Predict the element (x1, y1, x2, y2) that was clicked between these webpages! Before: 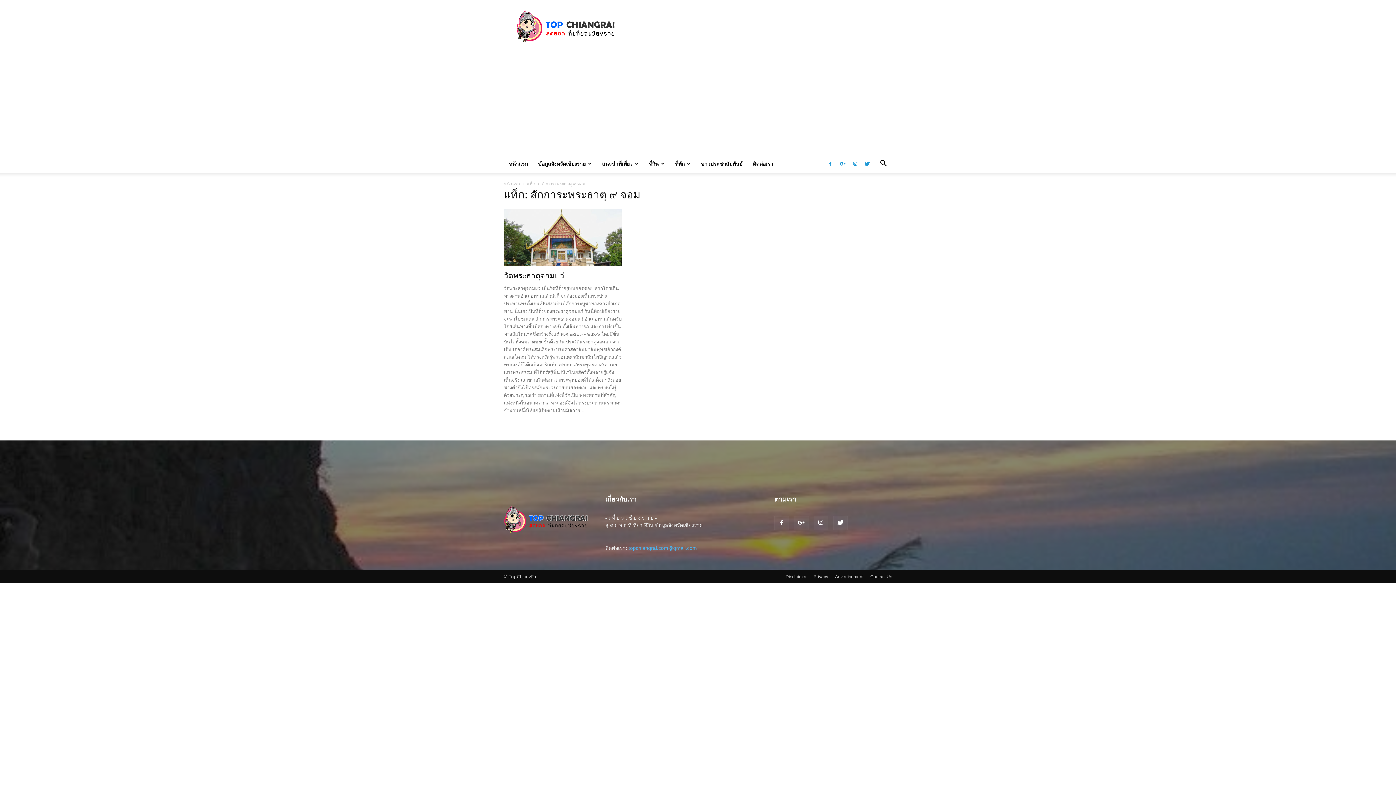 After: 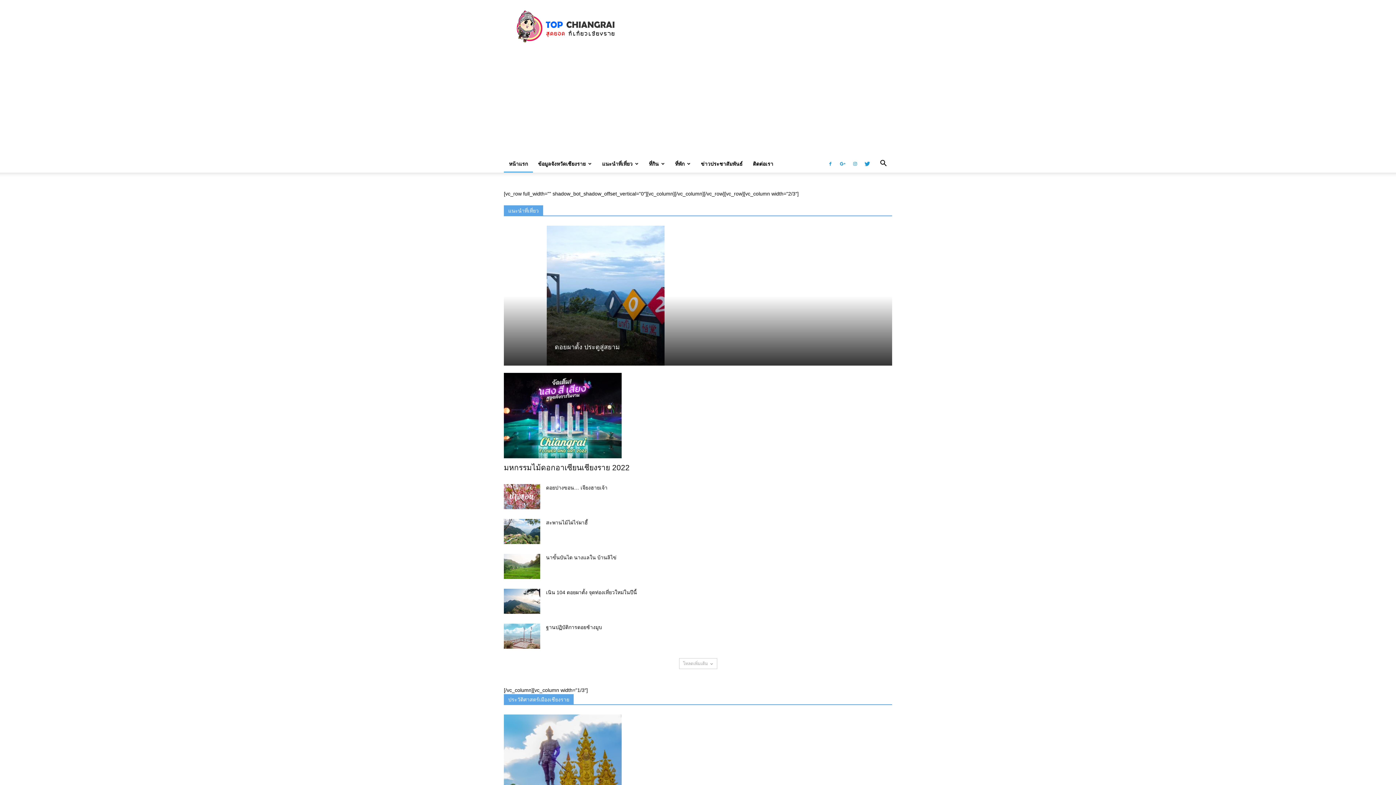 Action: label: หน้าแรก bbox: (504, 155, 533, 172)